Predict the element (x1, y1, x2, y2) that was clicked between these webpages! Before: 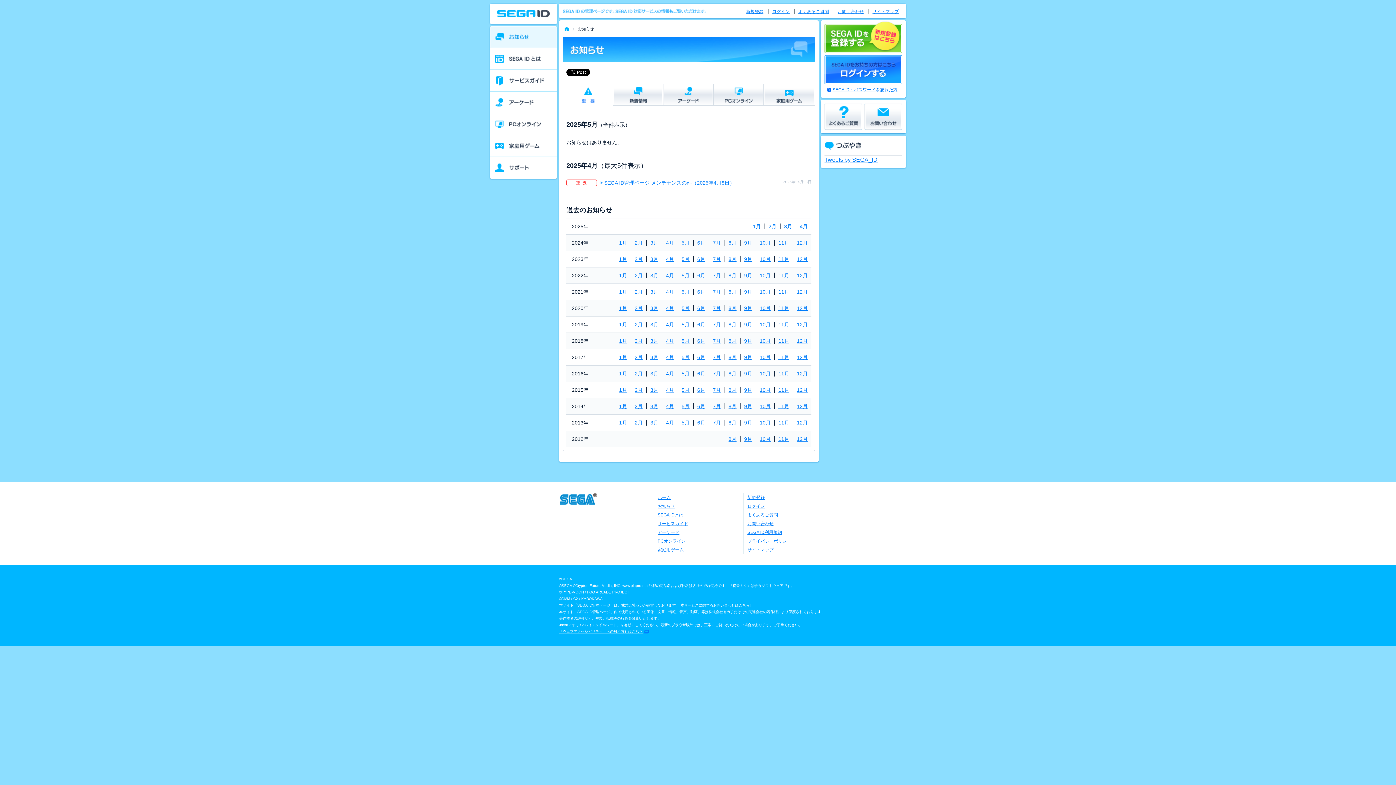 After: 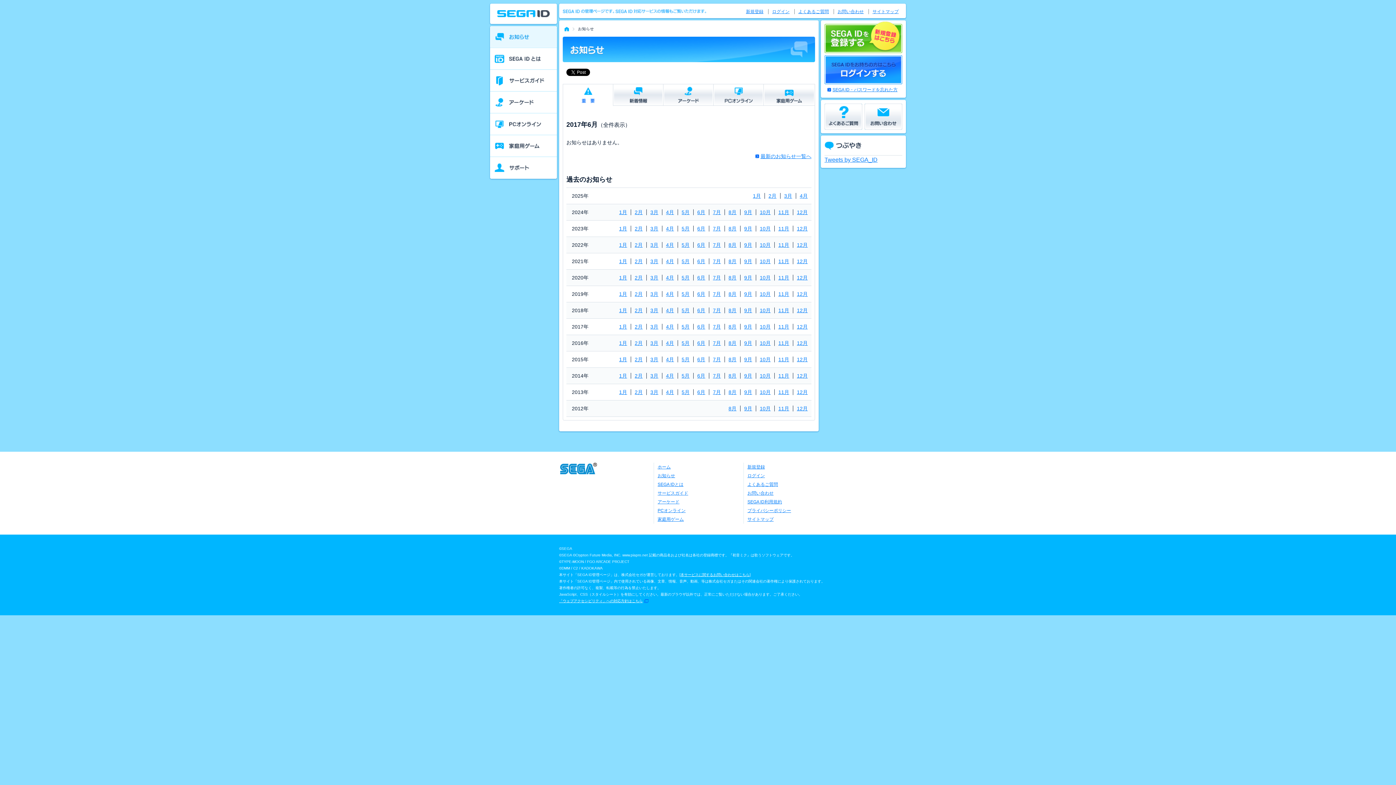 Action: bbox: (693, 354, 709, 360) label: 6月